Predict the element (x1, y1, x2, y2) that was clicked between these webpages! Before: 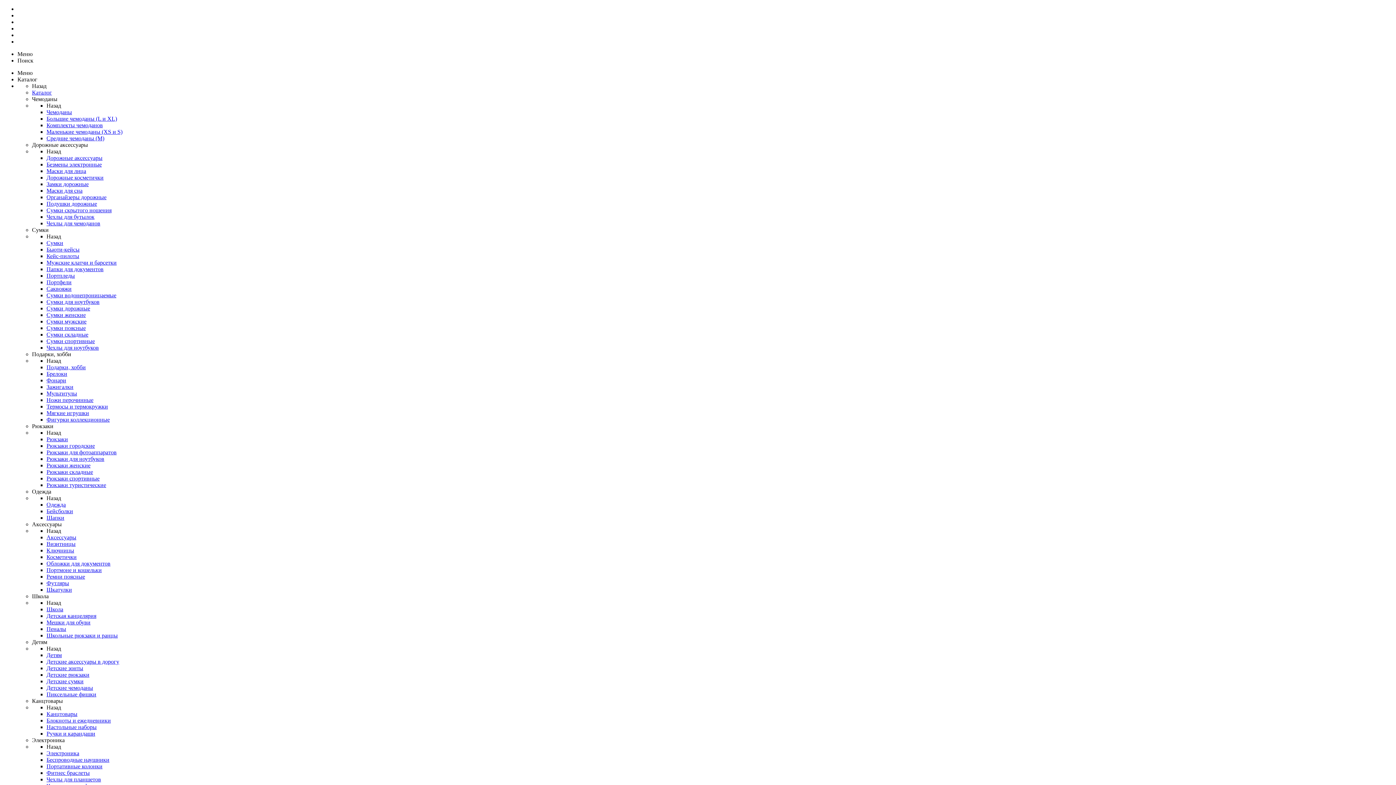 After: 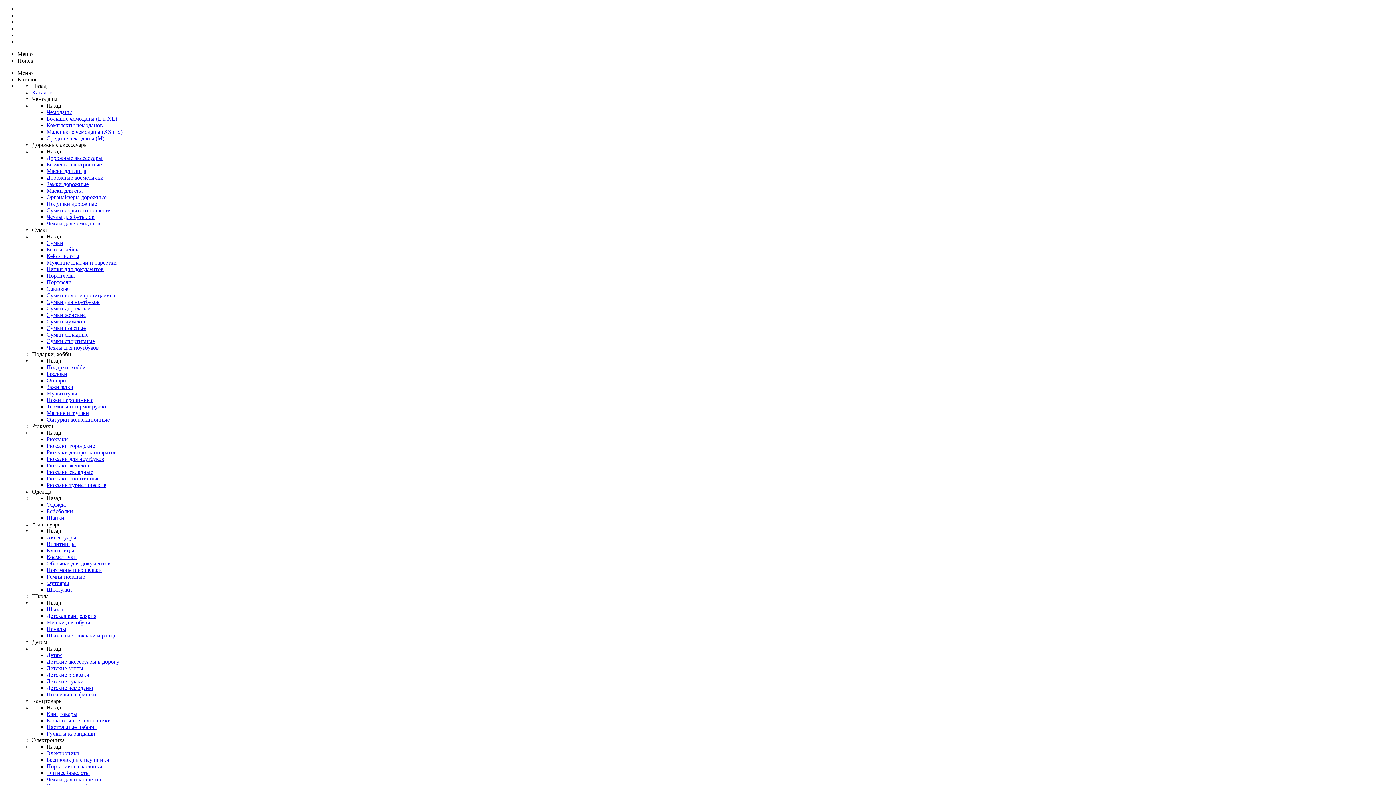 Action: bbox: (46, 482, 106, 488) label: Рюкзаки туристические